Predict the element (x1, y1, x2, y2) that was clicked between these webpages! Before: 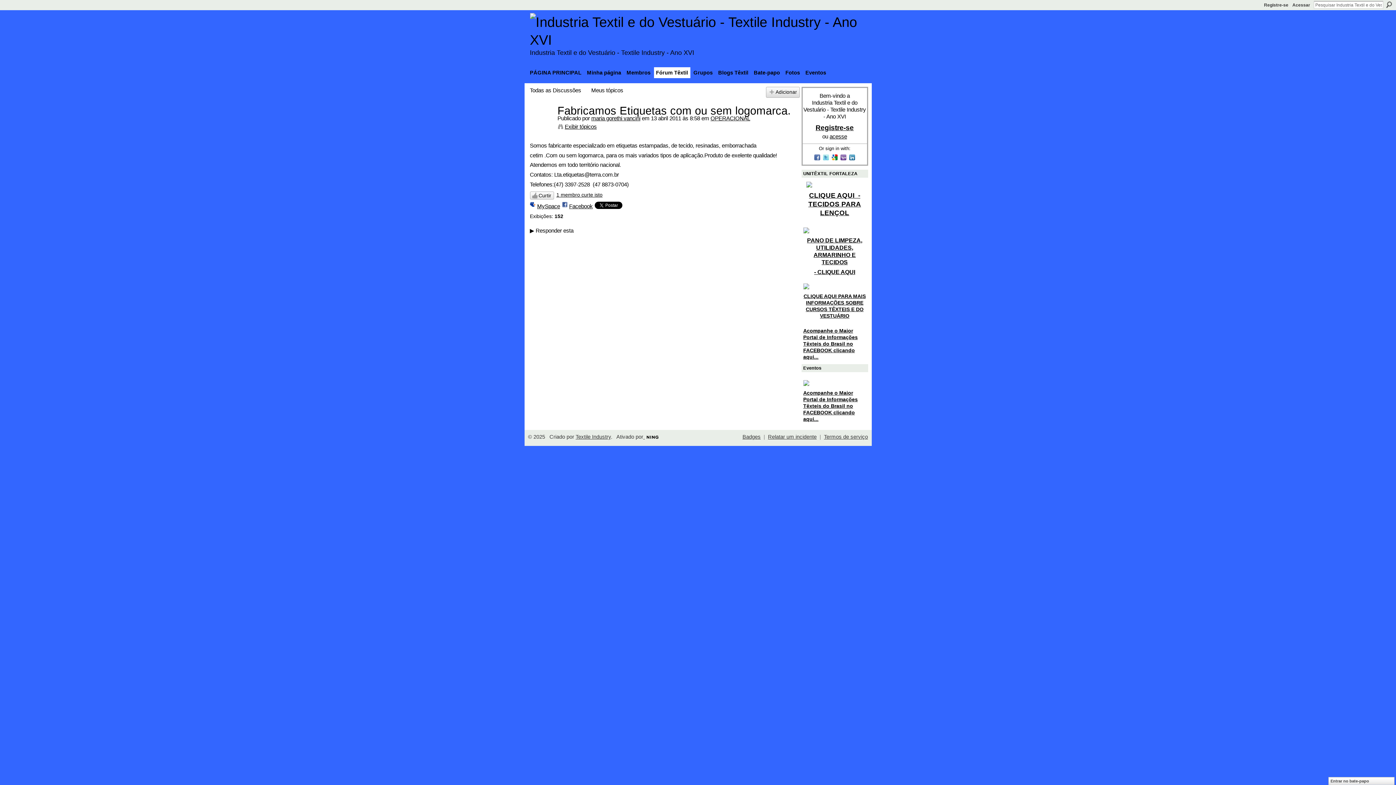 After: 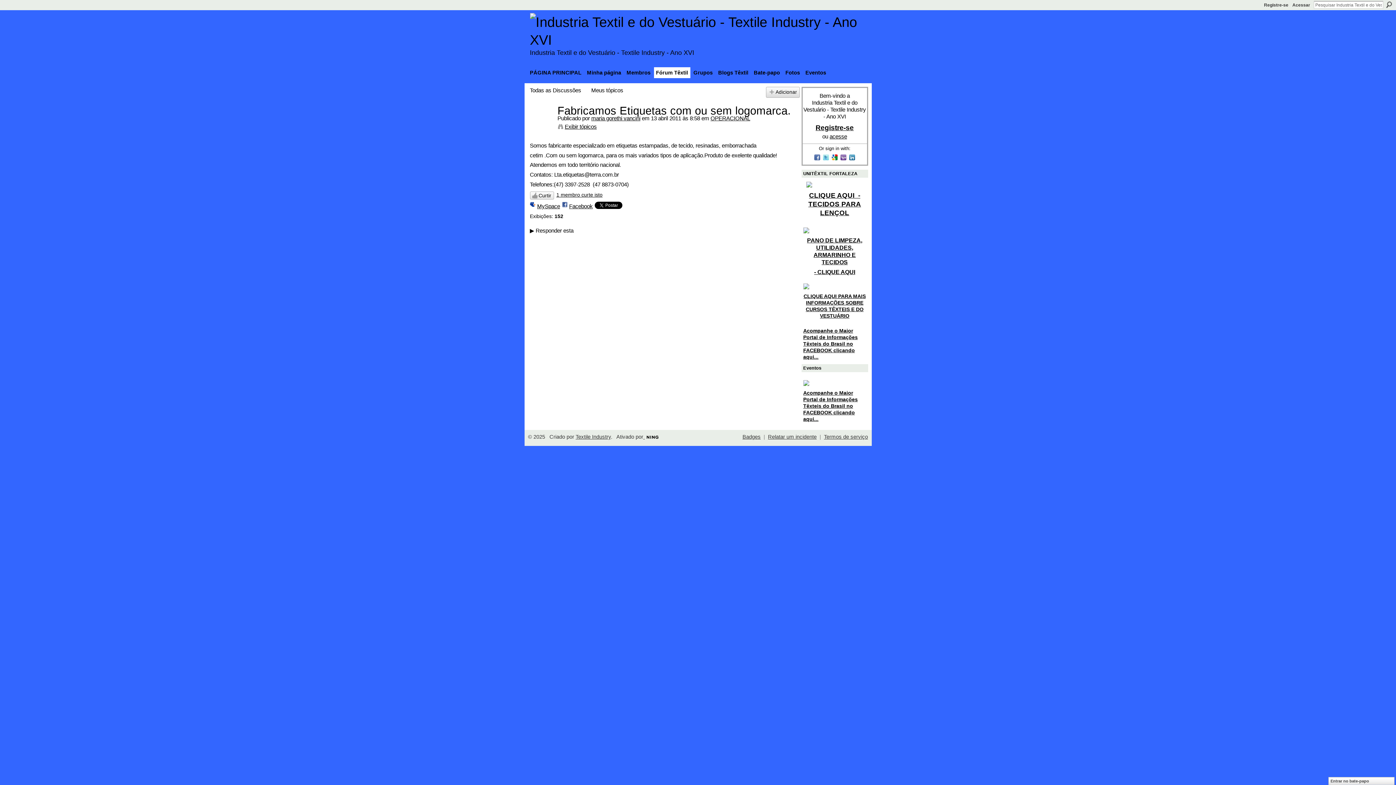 Action: label:   bbox: (831, 156, 840, 162)